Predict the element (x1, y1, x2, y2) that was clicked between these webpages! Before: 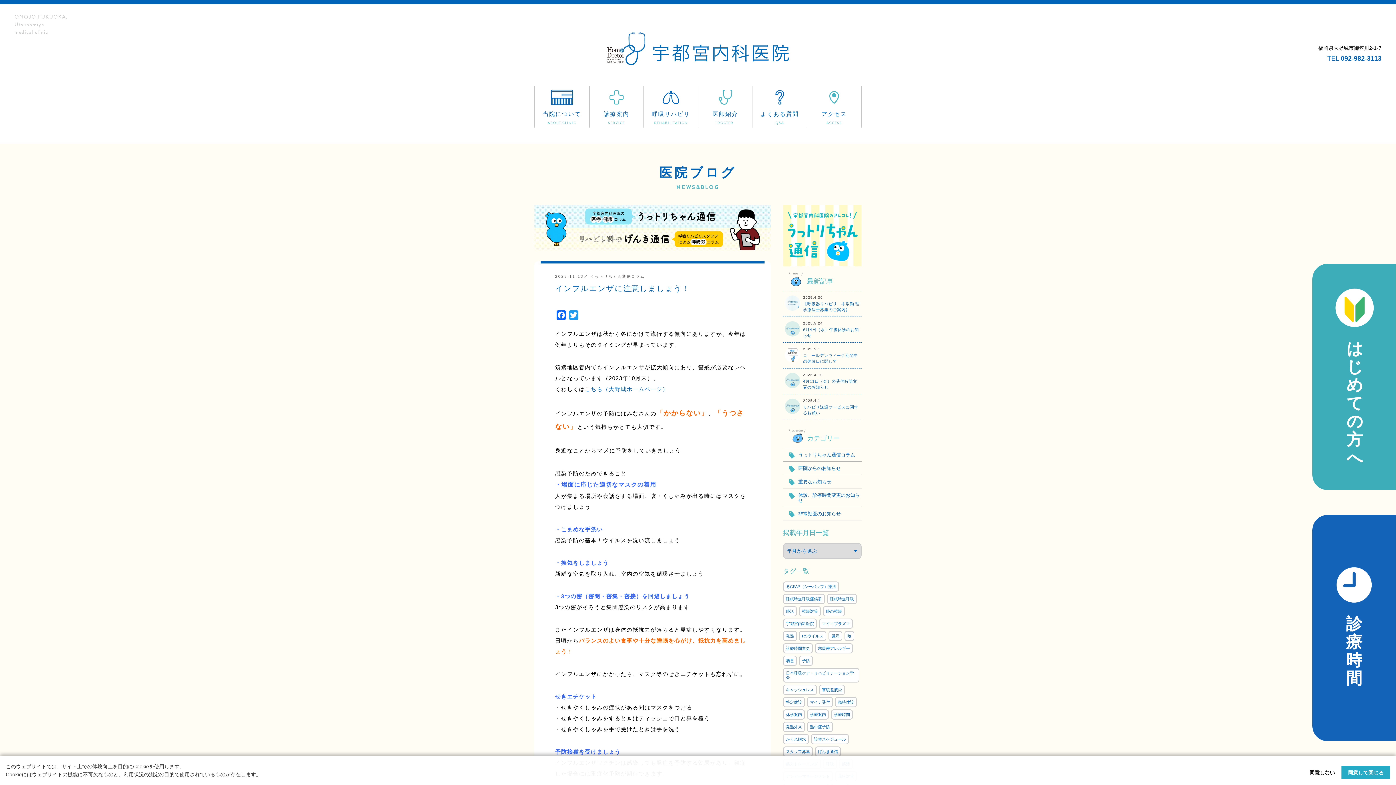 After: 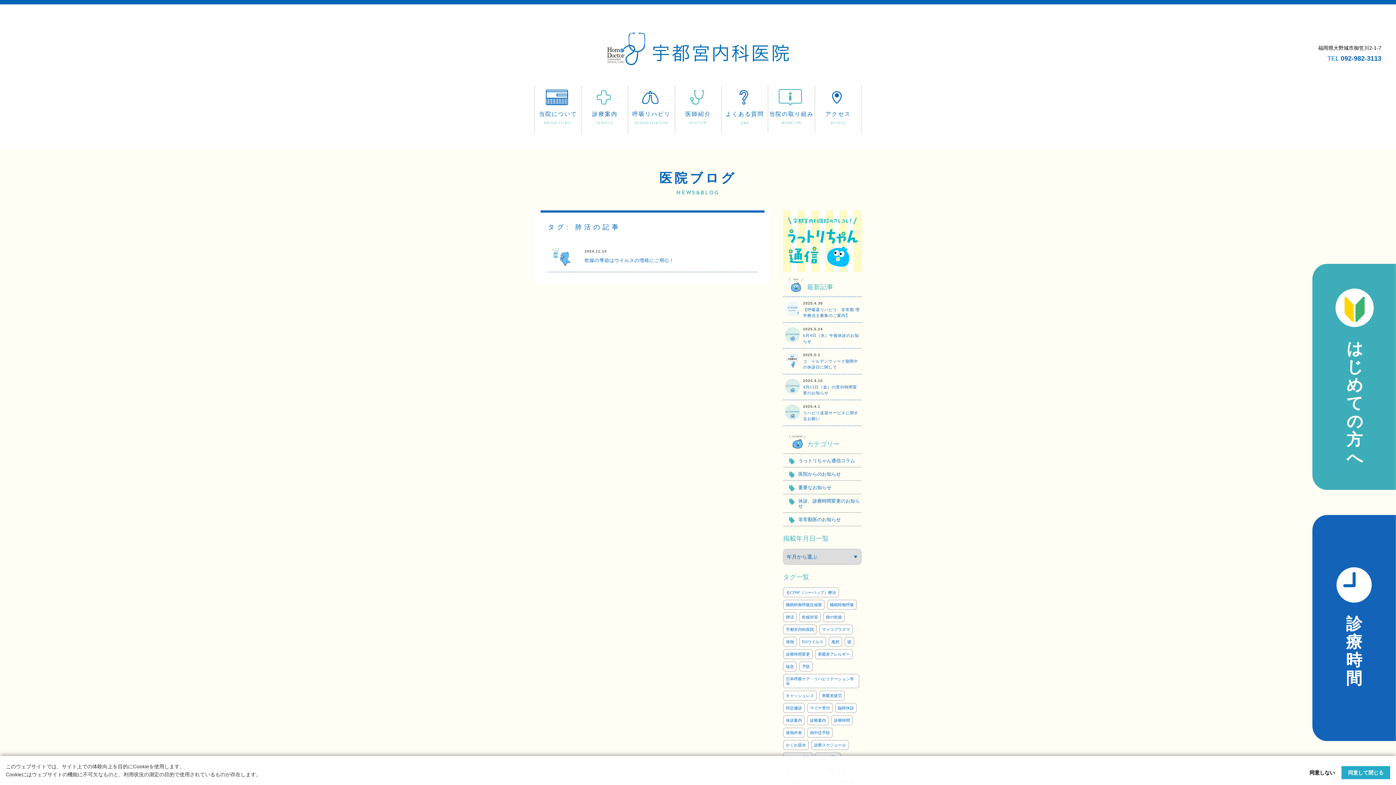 Action: label: 肺活 bbox: (786, 609, 794, 613)